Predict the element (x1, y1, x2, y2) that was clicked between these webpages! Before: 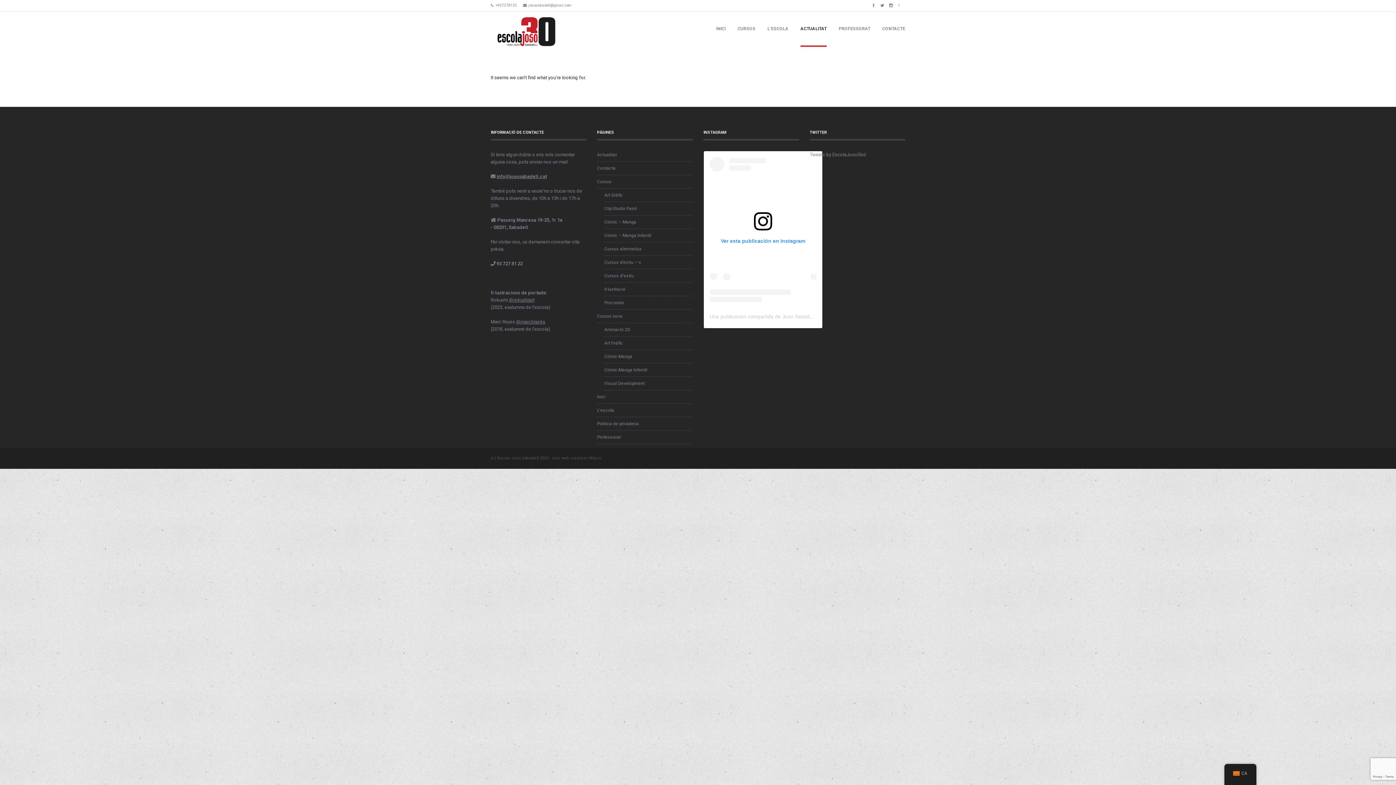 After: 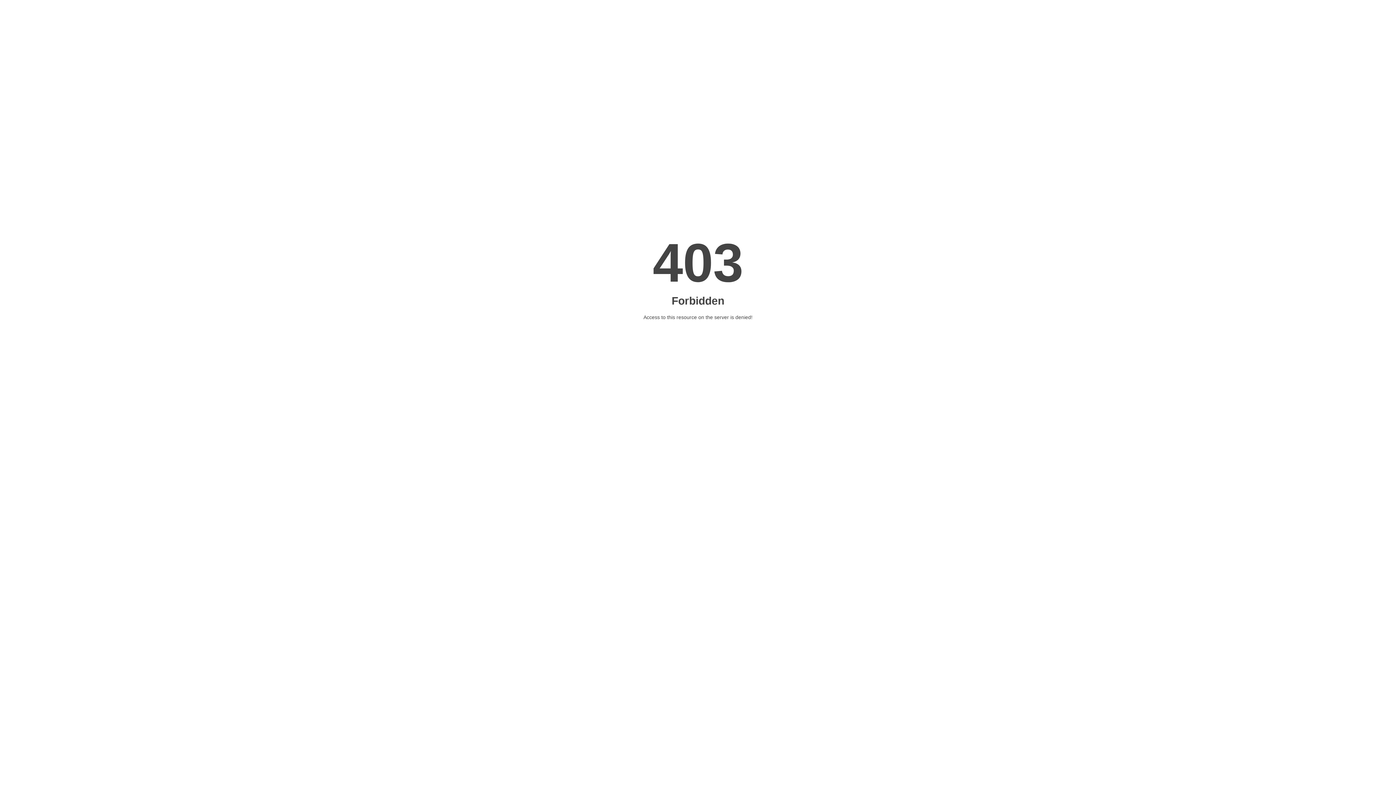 Action: bbox: (589, 456, 601, 460) label: Mijuro